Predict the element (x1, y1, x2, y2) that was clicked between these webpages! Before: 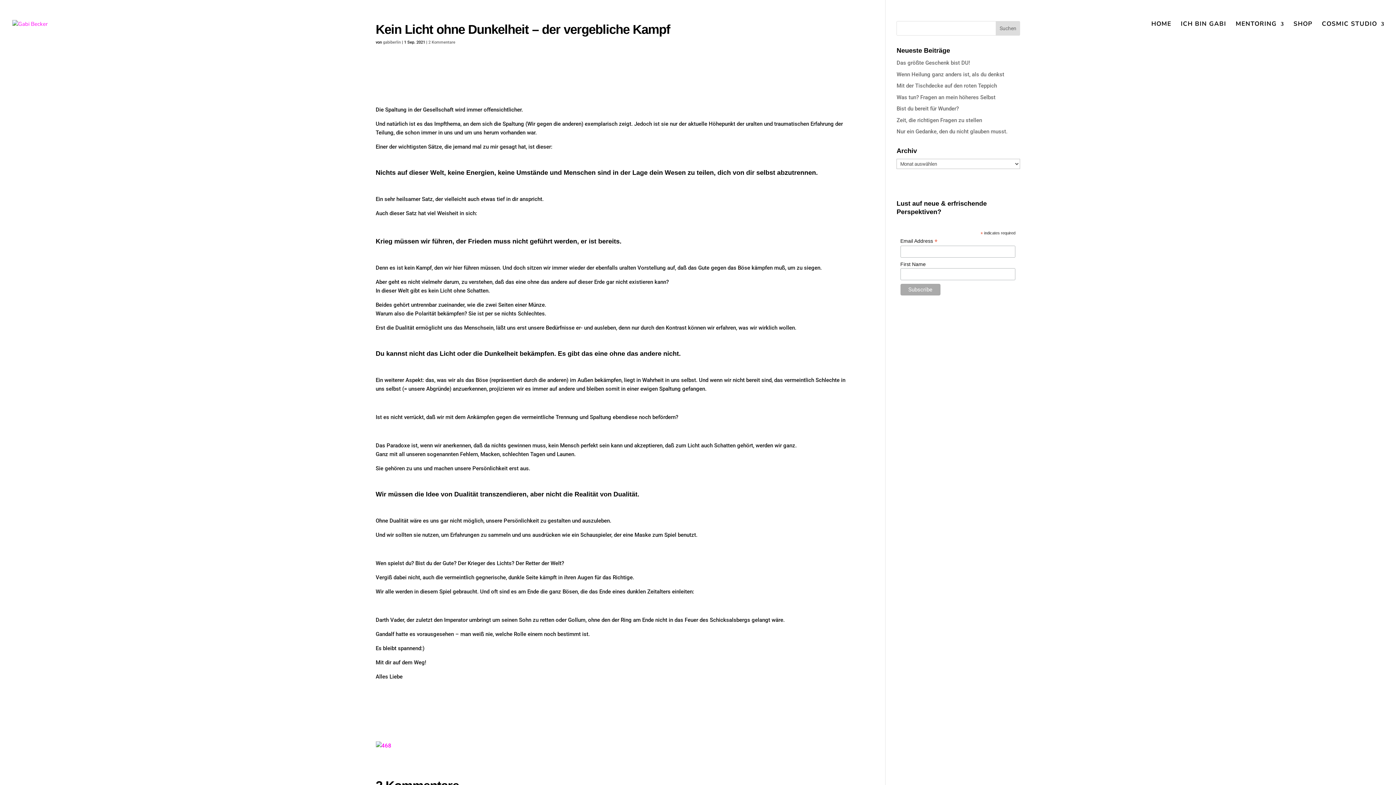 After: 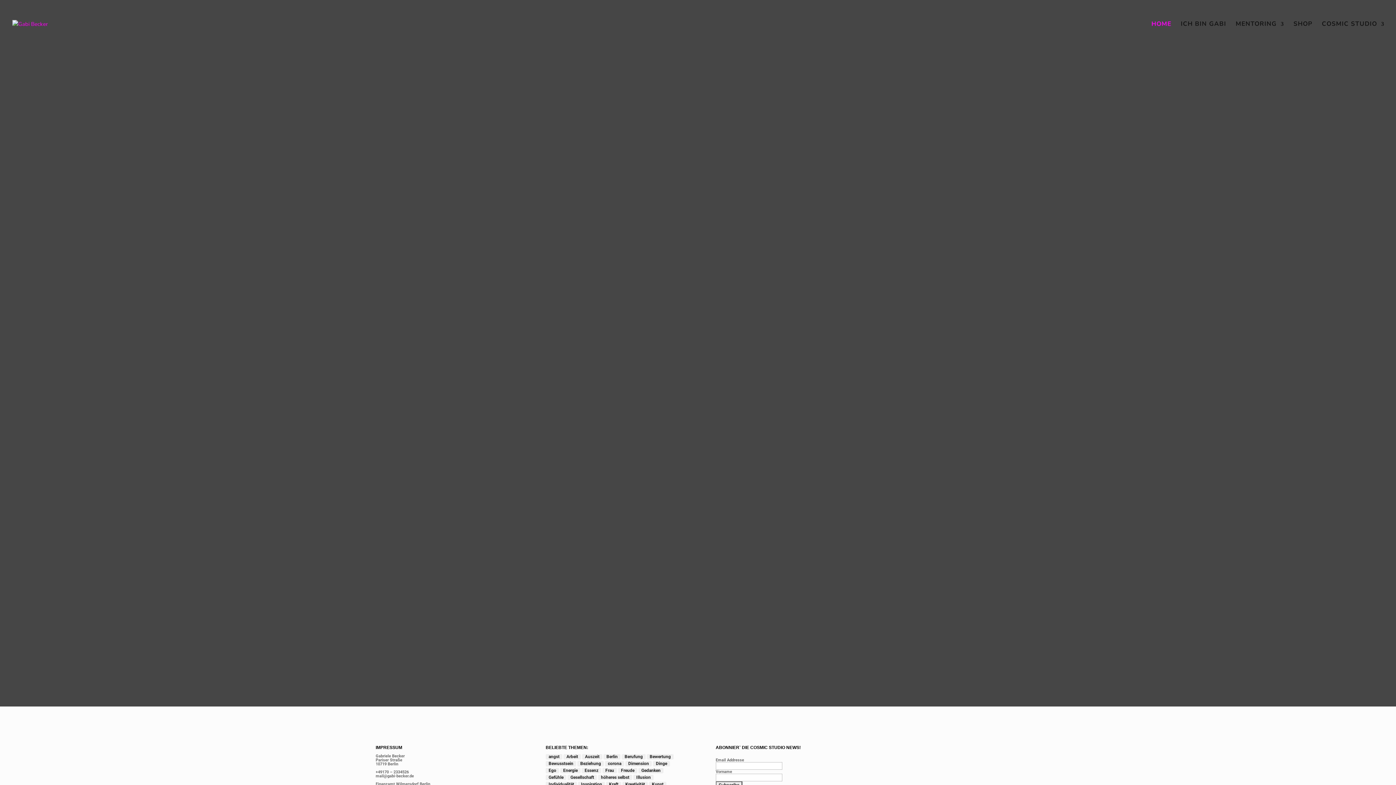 Action: label: HOME bbox: (1151, 21, 1171, 48)